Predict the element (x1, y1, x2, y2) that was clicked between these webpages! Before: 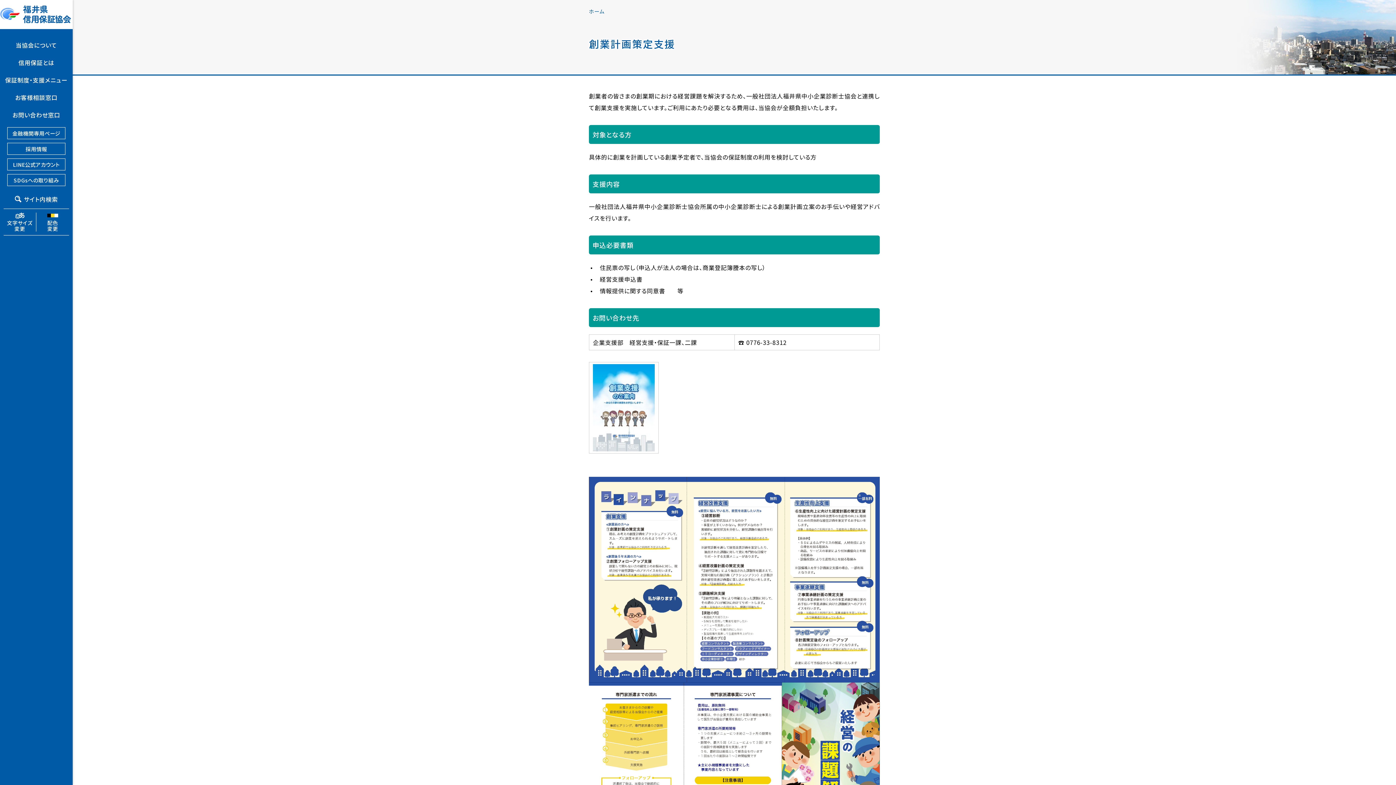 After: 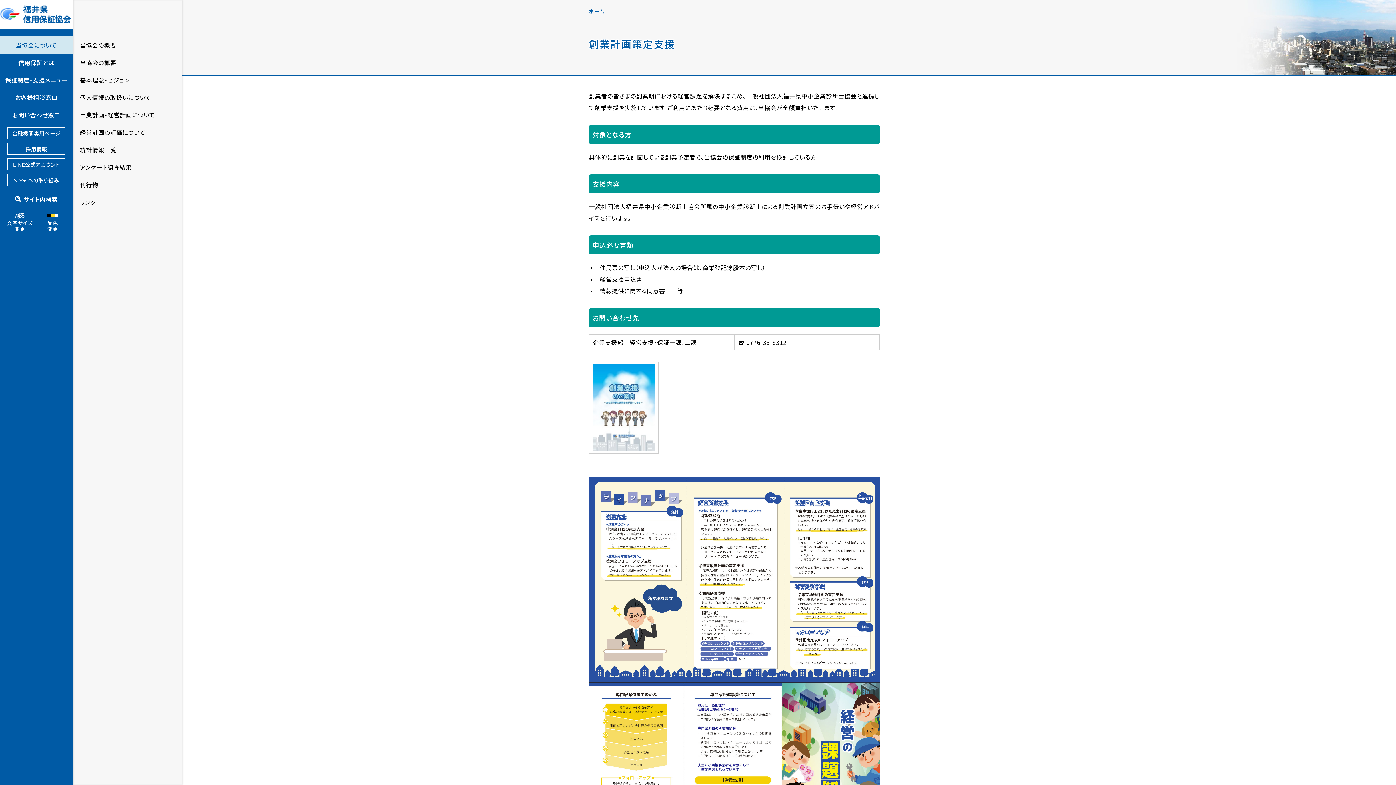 Action: bbox: (0, 36, 72, 53) label: 当協会について